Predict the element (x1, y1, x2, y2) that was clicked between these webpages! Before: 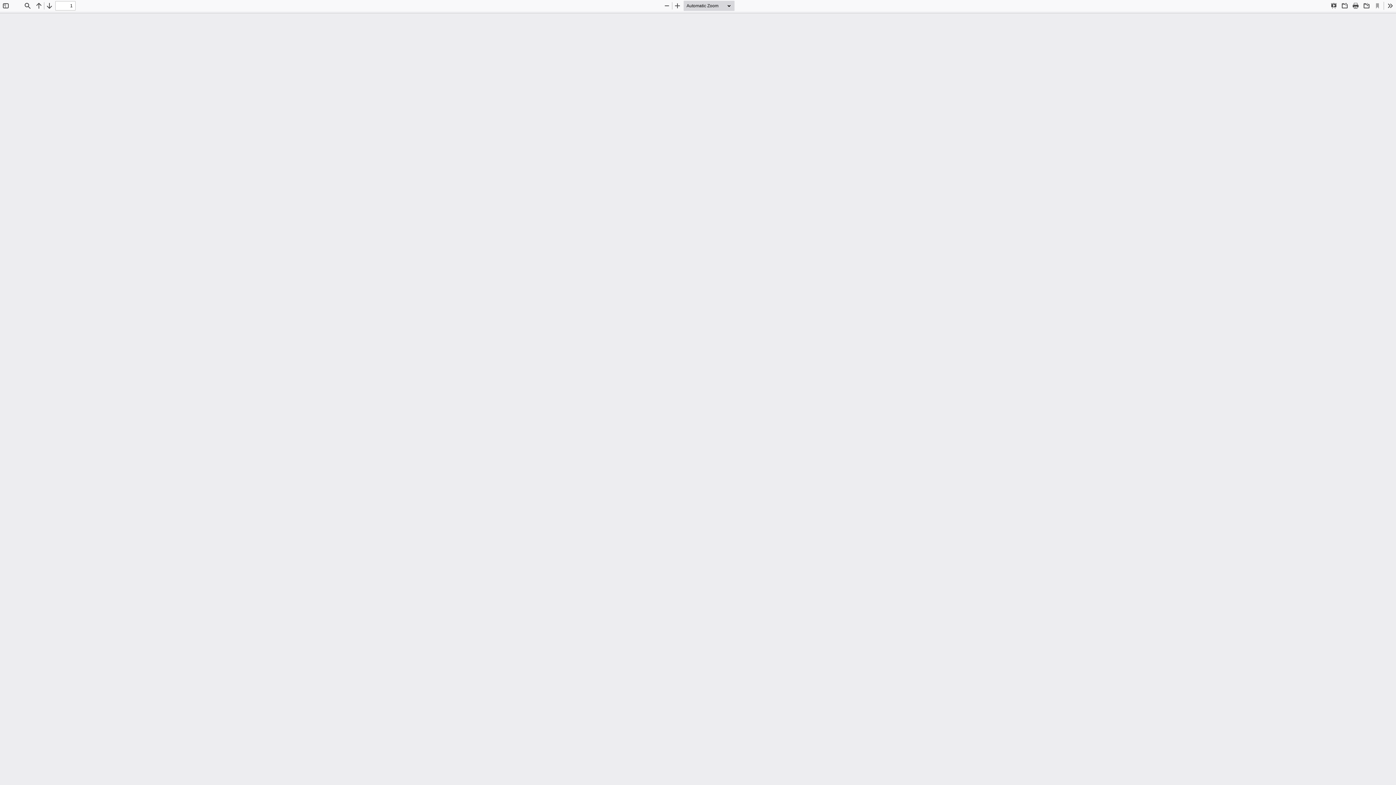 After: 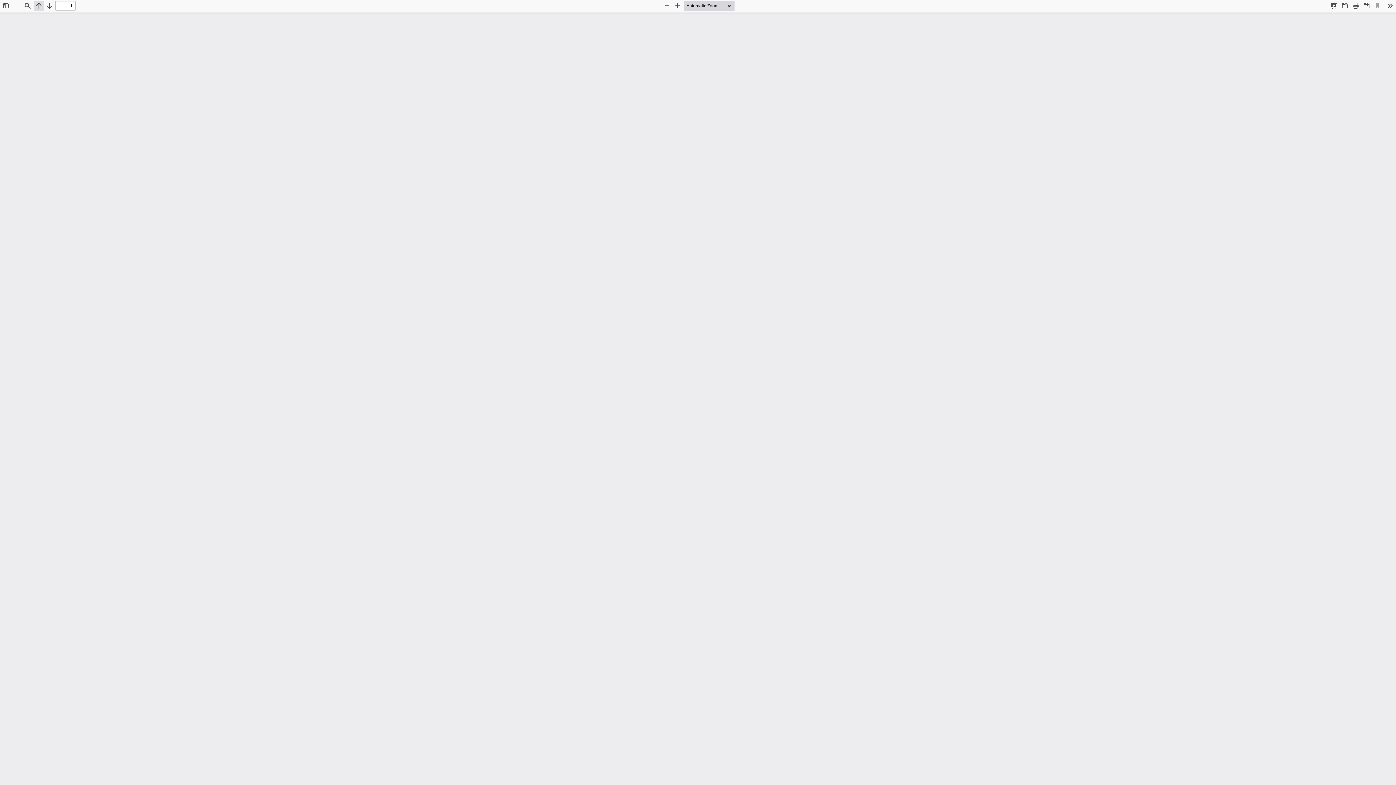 Action: label: Previous bbox: (33, 0, 44, 10)